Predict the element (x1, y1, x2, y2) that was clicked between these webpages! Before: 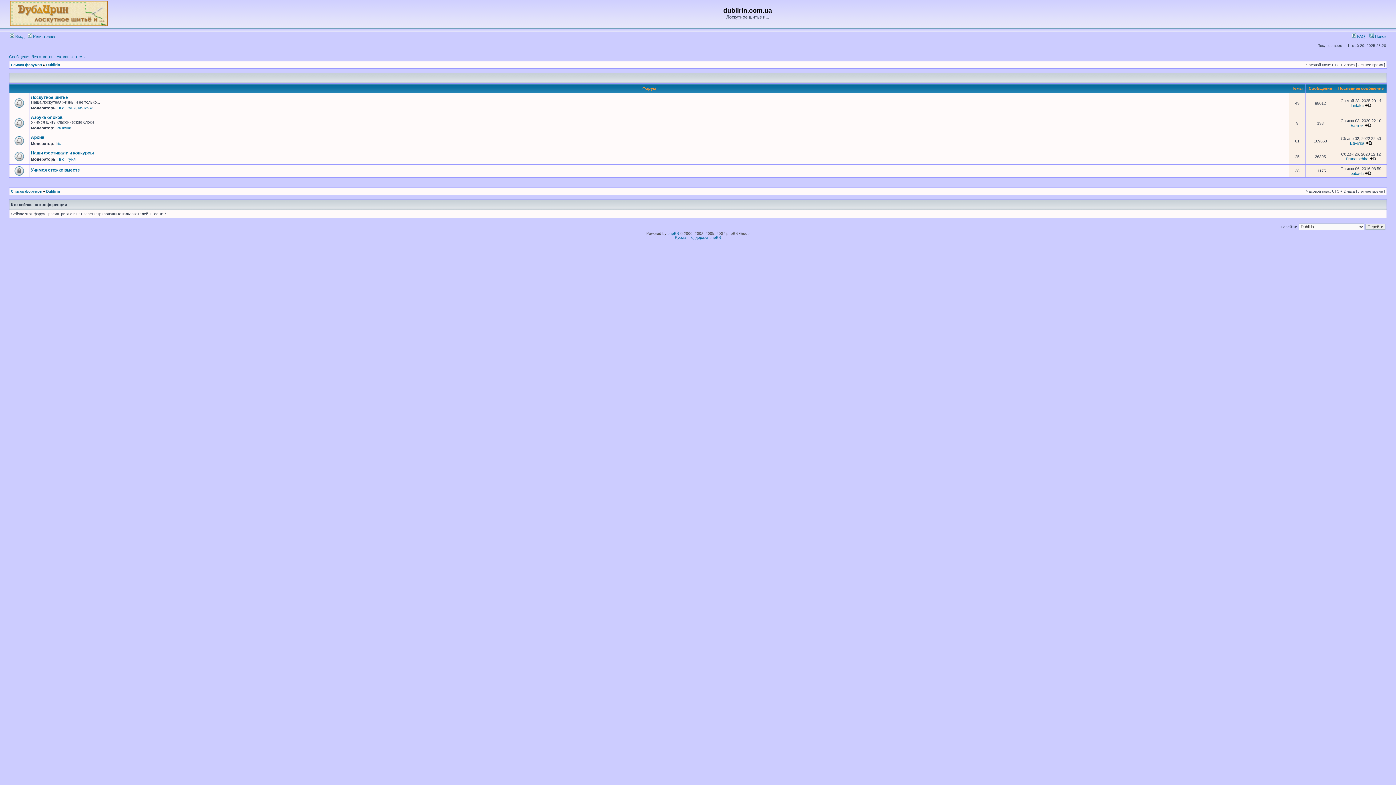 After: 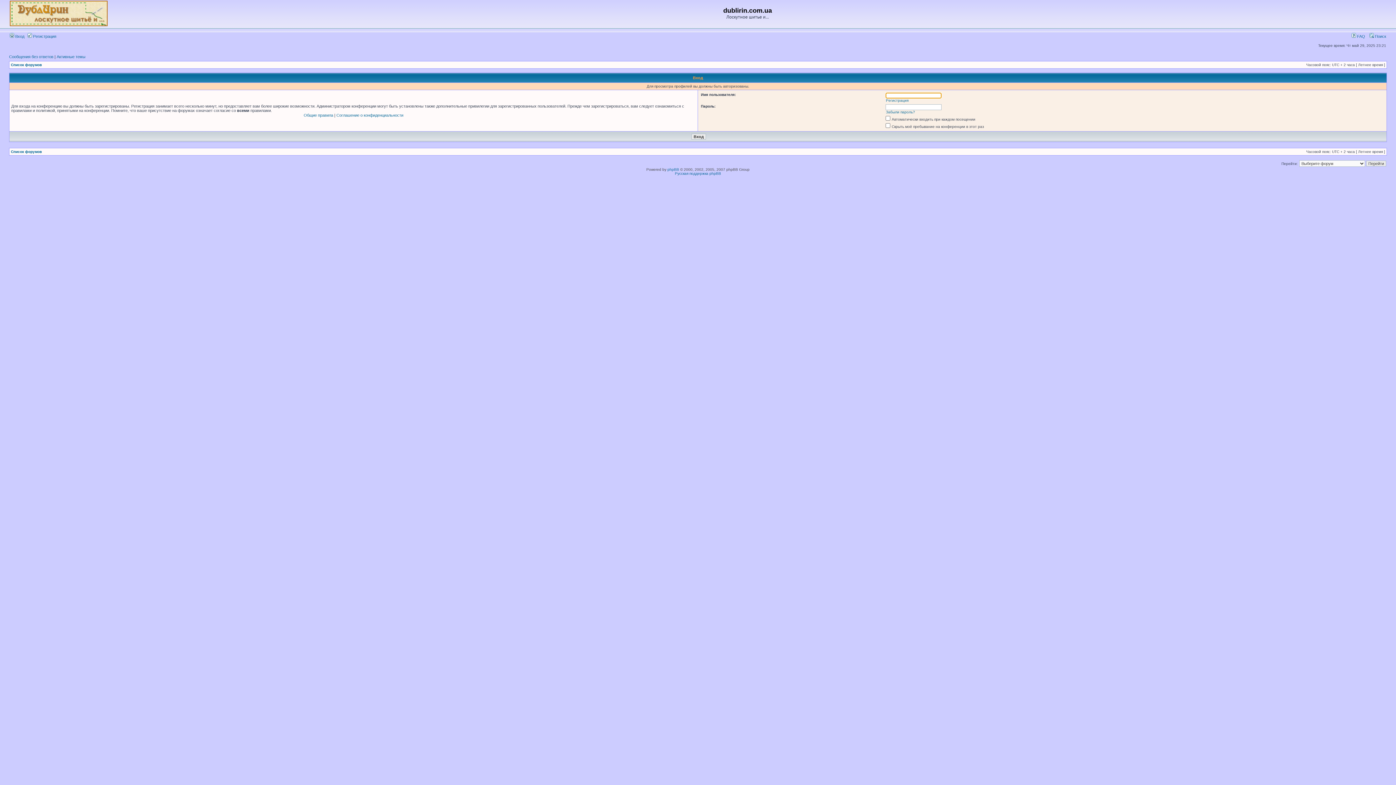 Action: label: Бджілка bbox: (1350, 141, 1364, 145)